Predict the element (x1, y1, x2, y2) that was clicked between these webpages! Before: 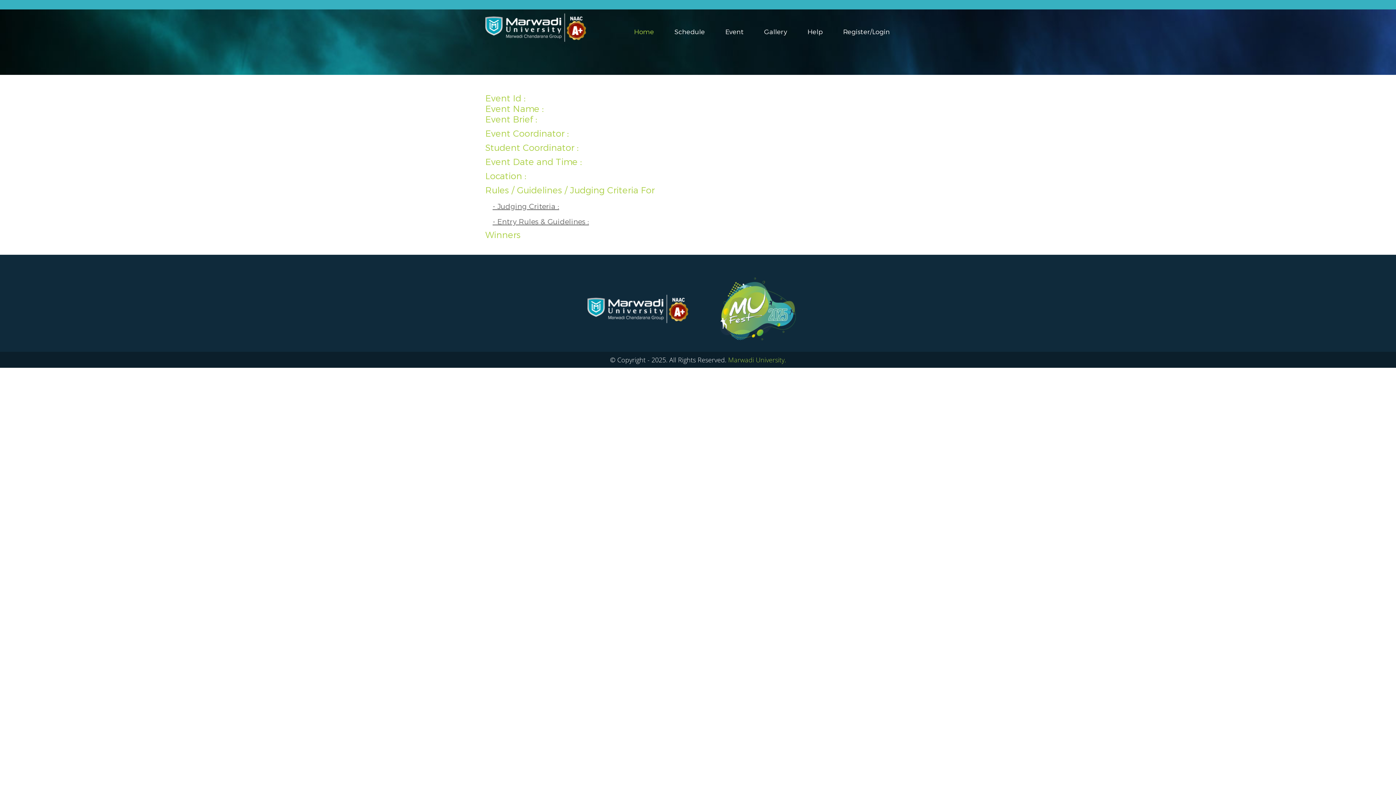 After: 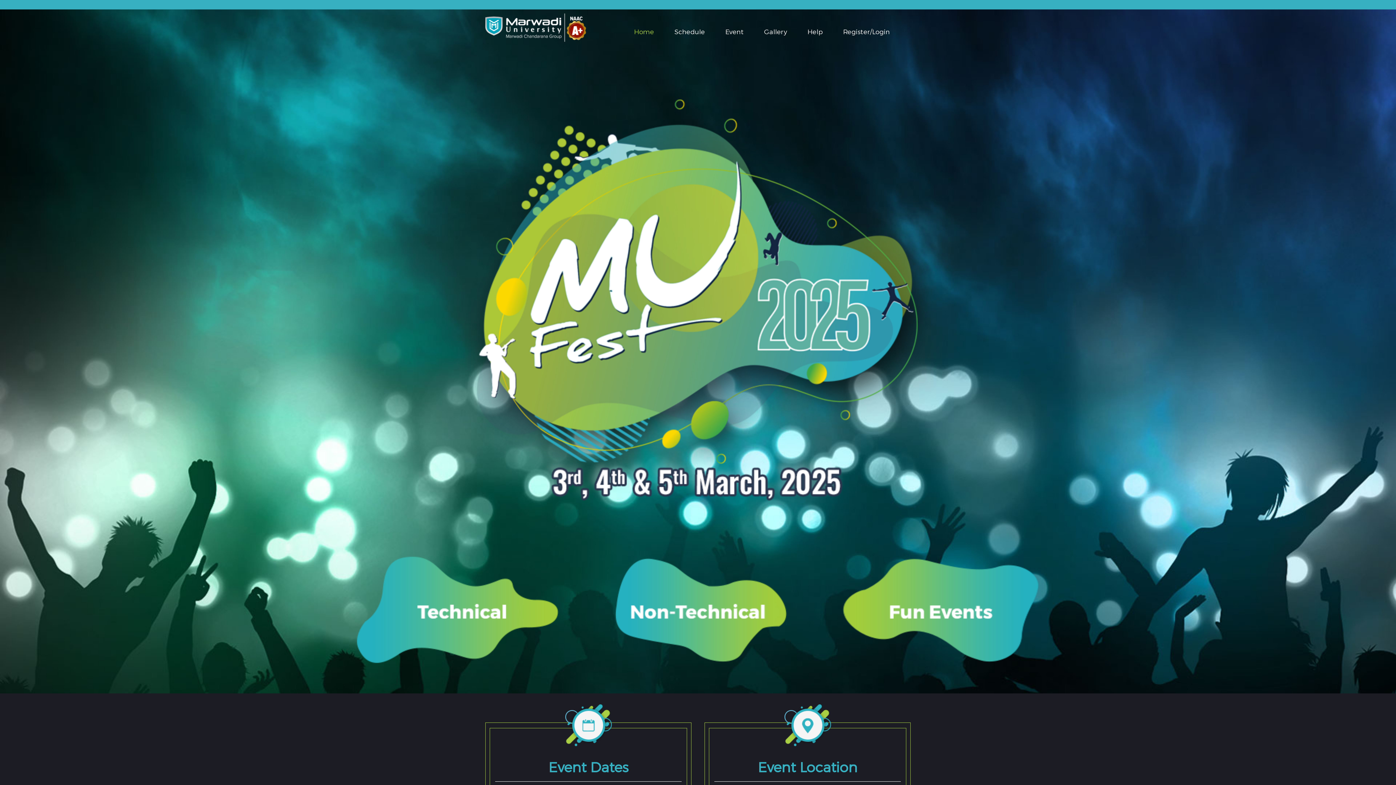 Action: bbox: (485, 9, 586, 45)